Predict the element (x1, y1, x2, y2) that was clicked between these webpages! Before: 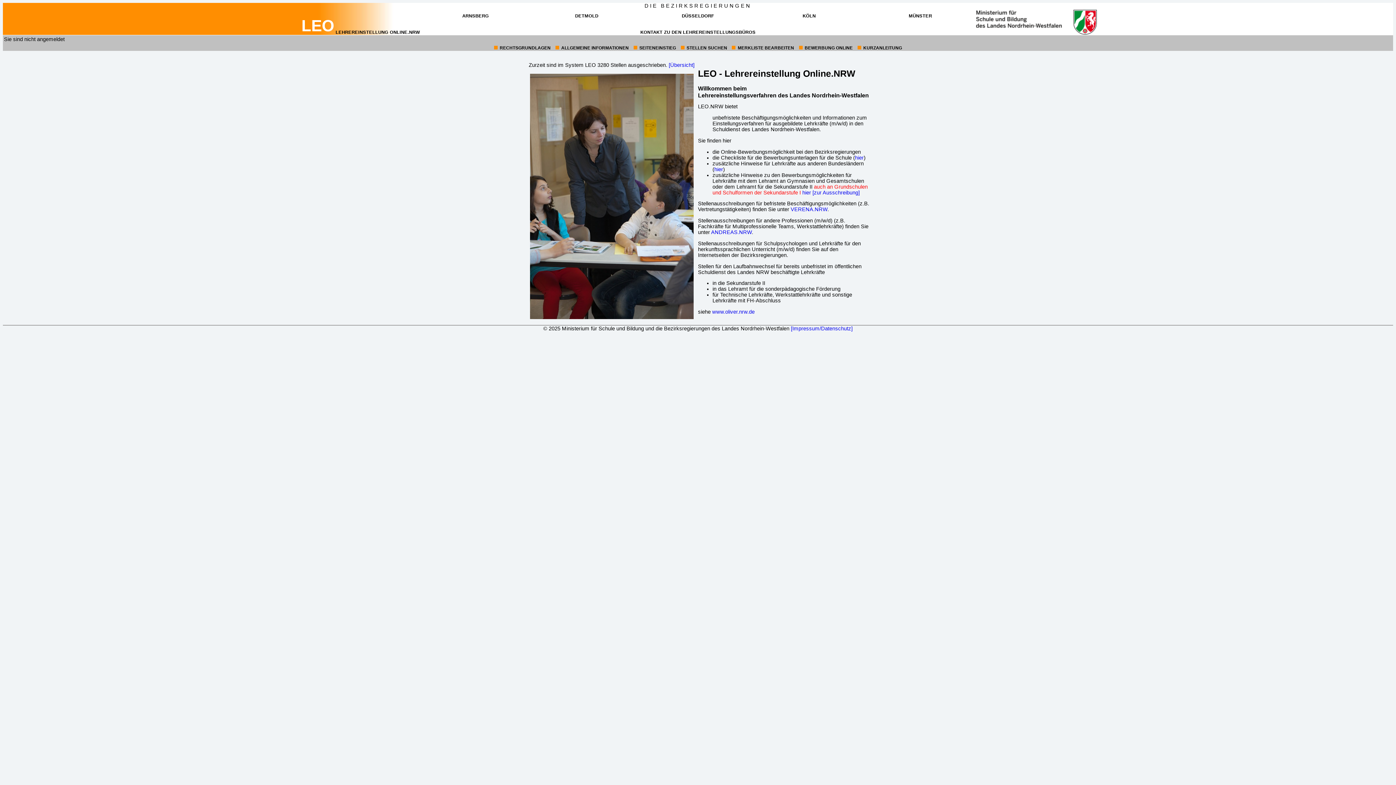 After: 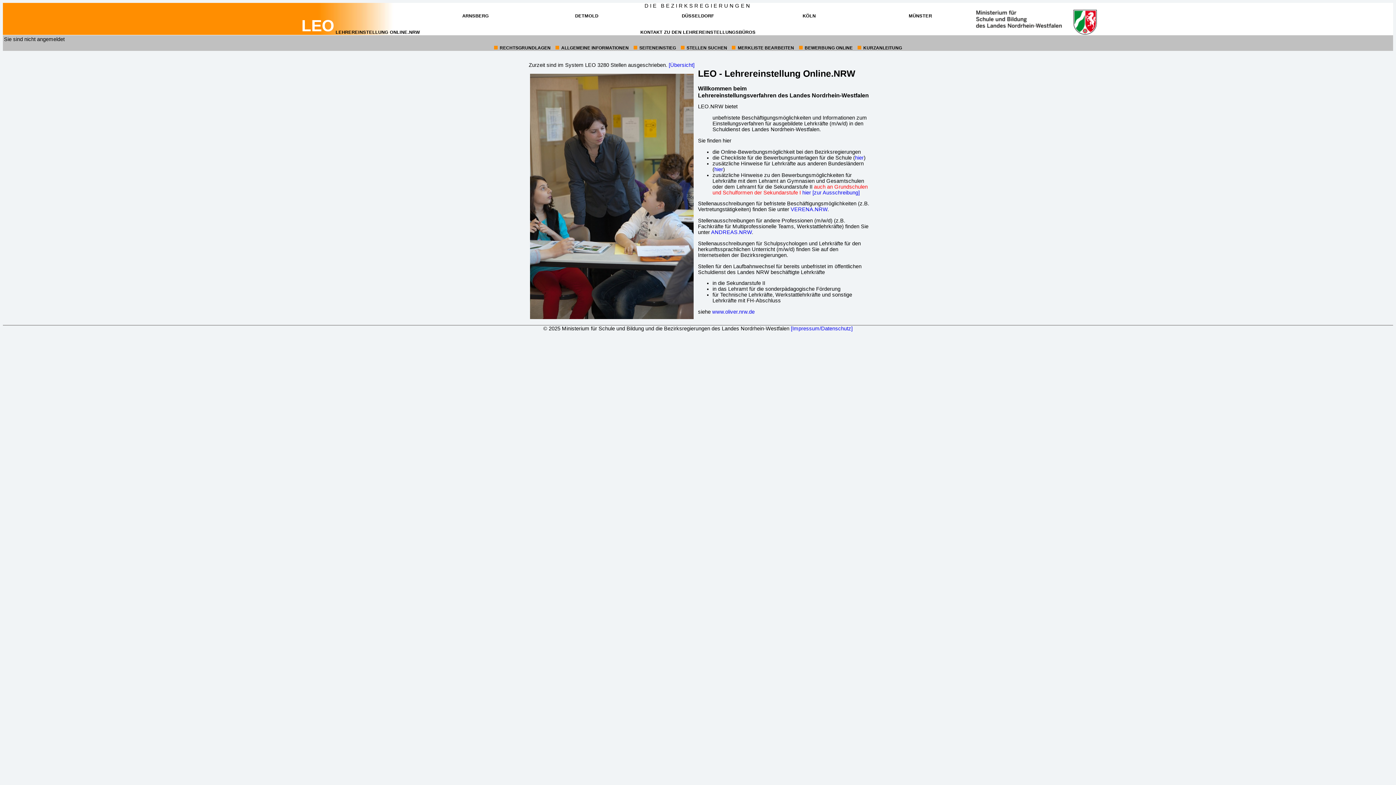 Action: bbox: (791, 325, 852, 331) label: [Impressum/Datenschutz
(öffnet in neuem Fenster)
]